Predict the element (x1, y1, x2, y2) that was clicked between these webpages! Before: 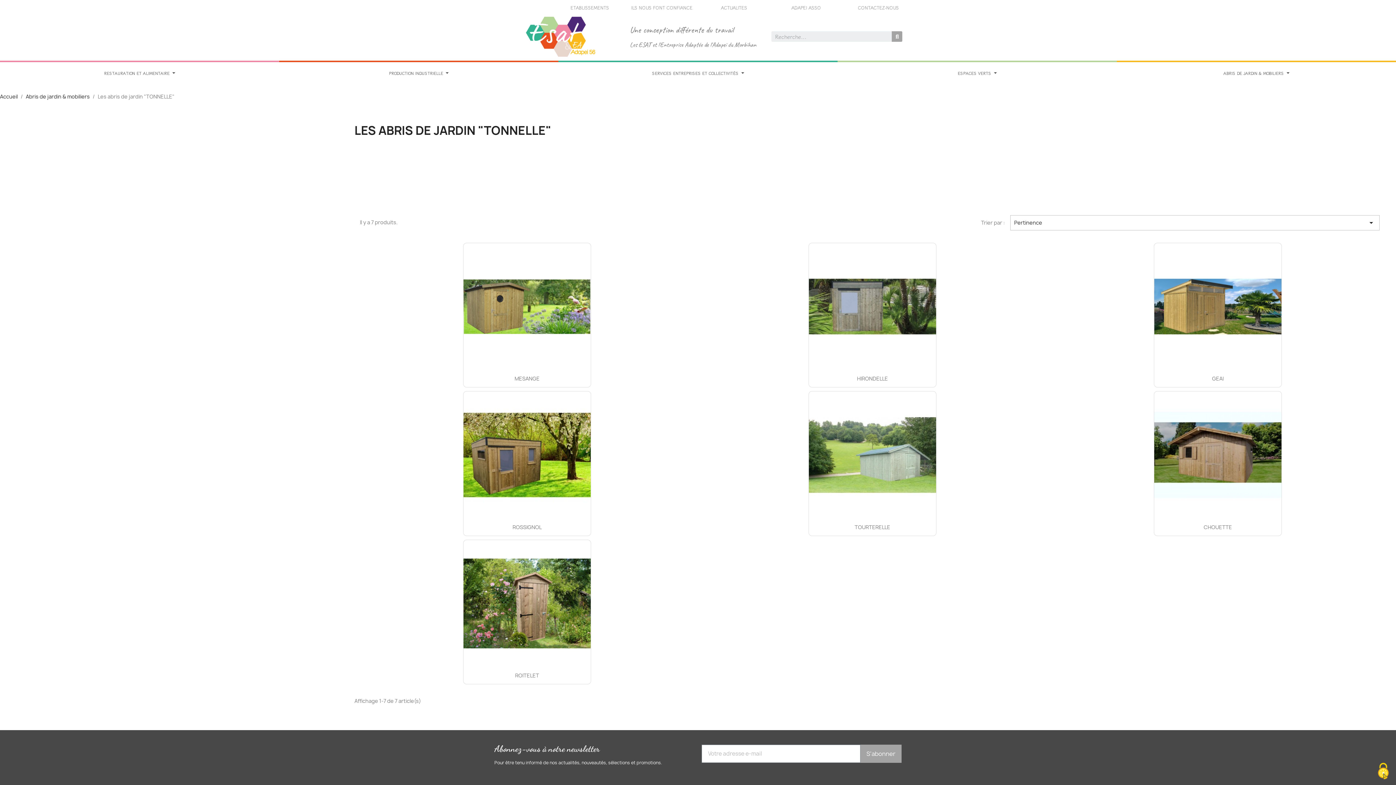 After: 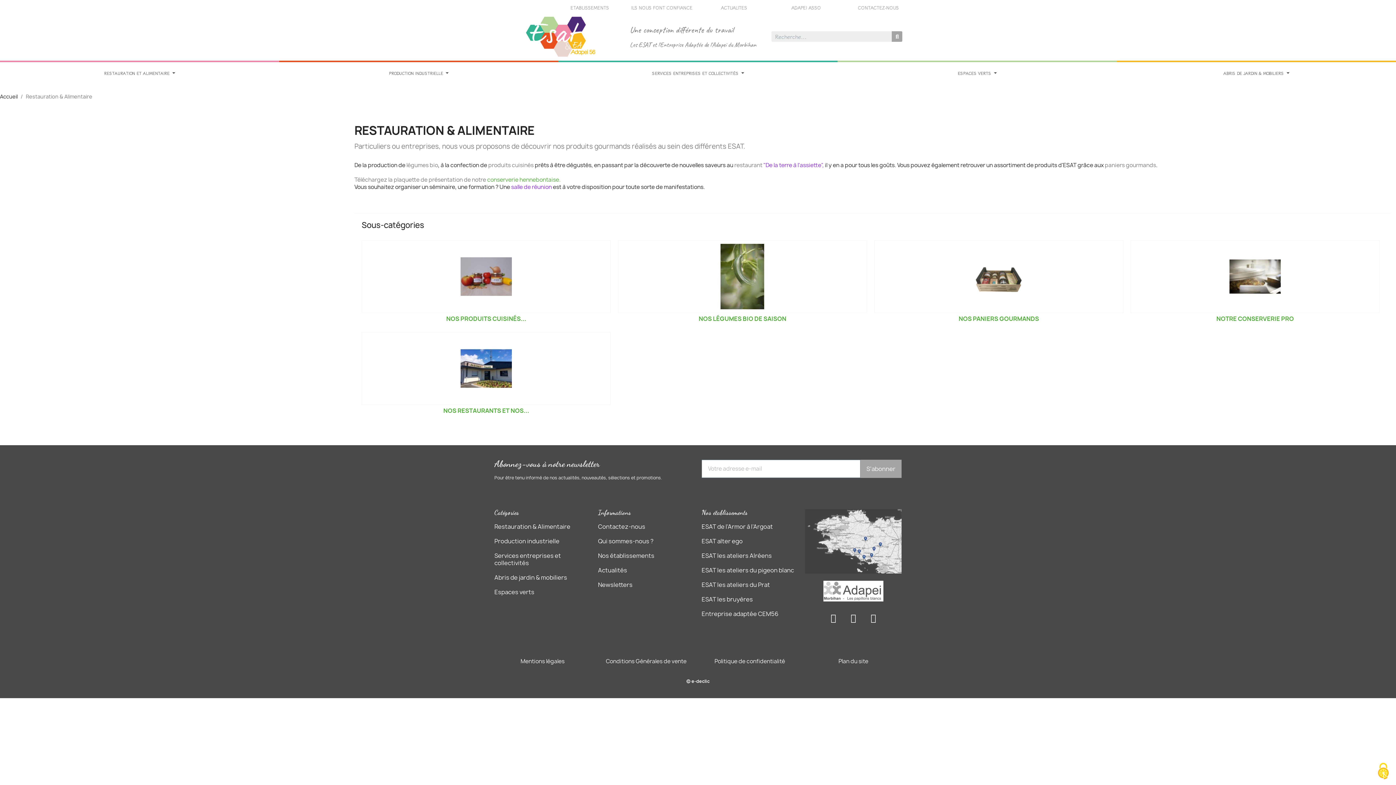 Action: bbox: (0, 62, 279, 83) label: RESTAURATION ET ALIMENTAIRE